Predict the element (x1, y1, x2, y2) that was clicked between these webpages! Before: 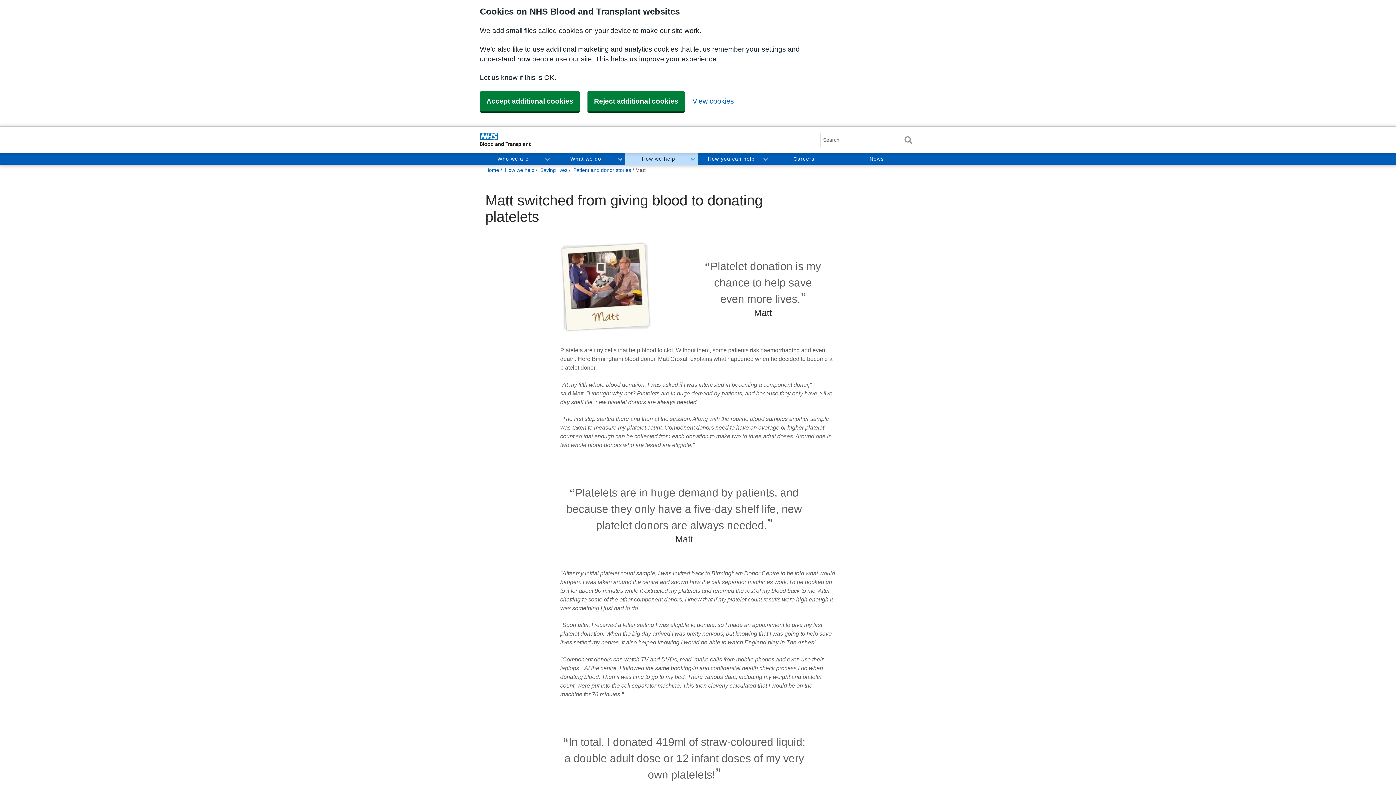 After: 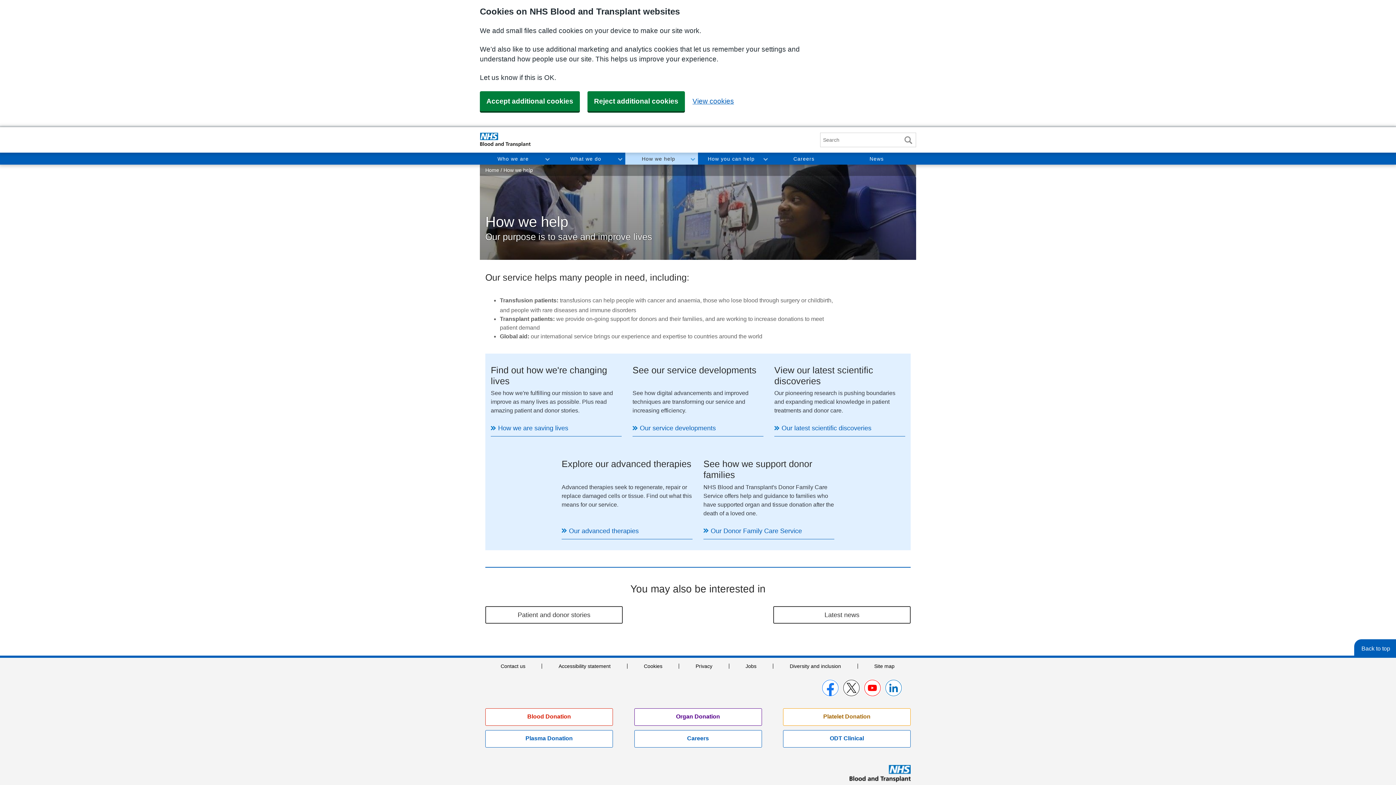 Action: label: How we help bbox: (625, 152, 698, 164)